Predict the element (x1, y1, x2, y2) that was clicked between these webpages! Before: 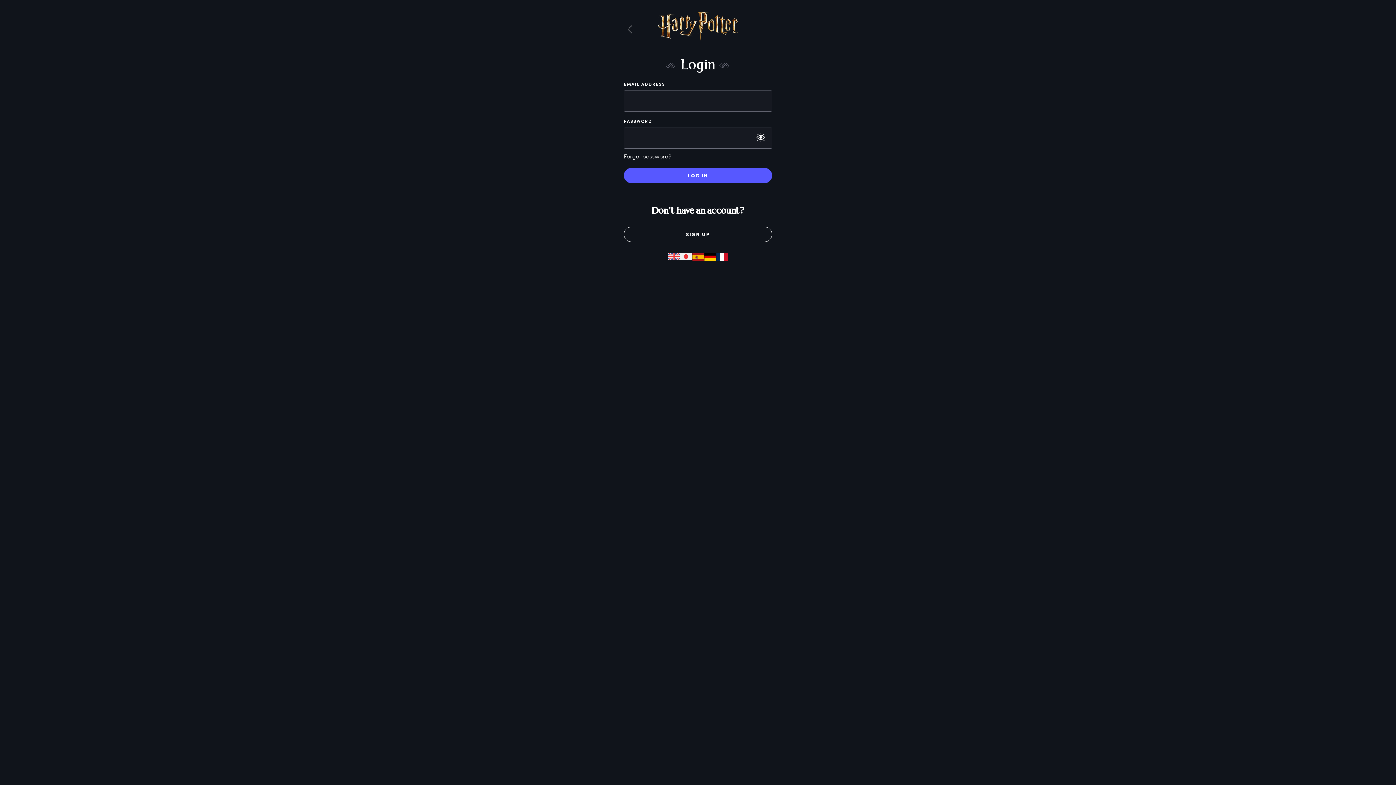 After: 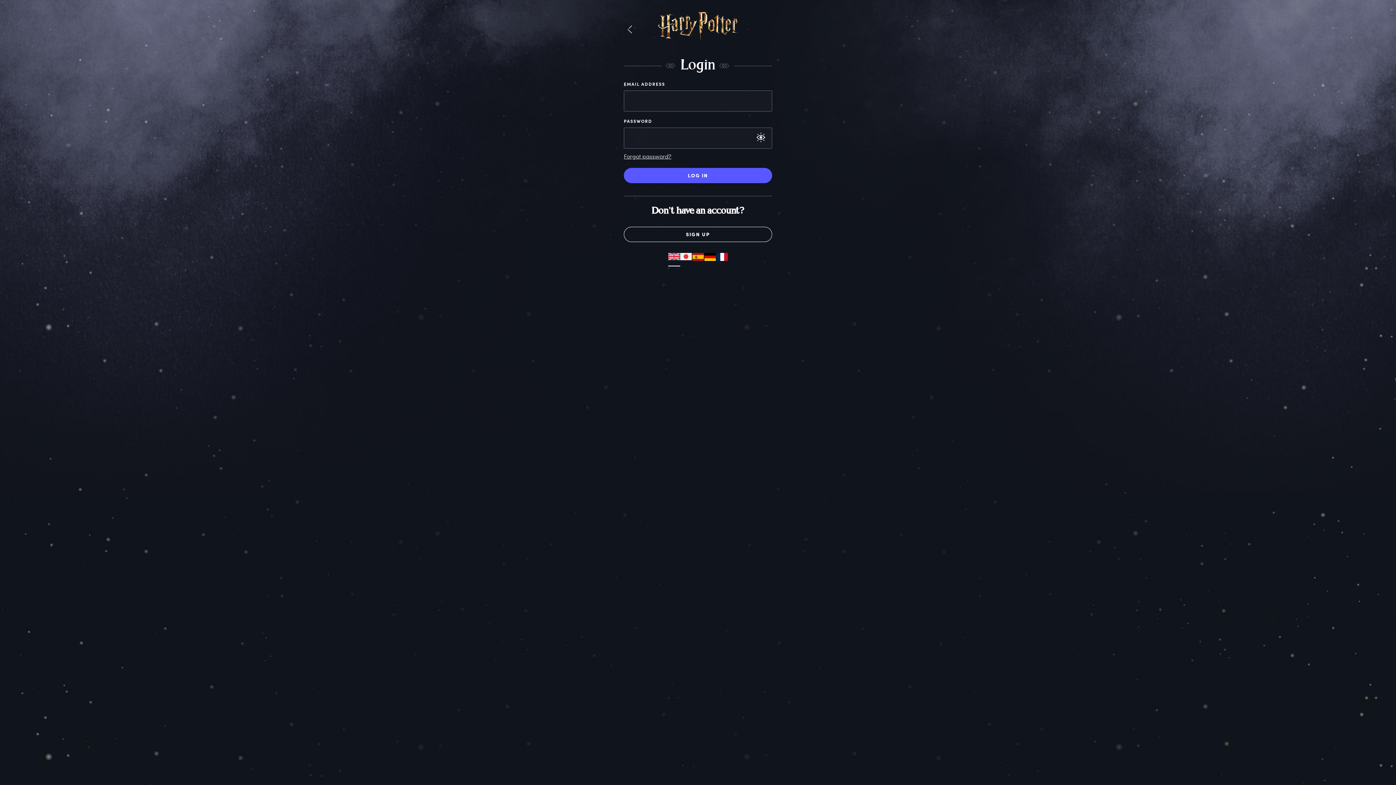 Action: bbox: (668, 253, 680, 266)